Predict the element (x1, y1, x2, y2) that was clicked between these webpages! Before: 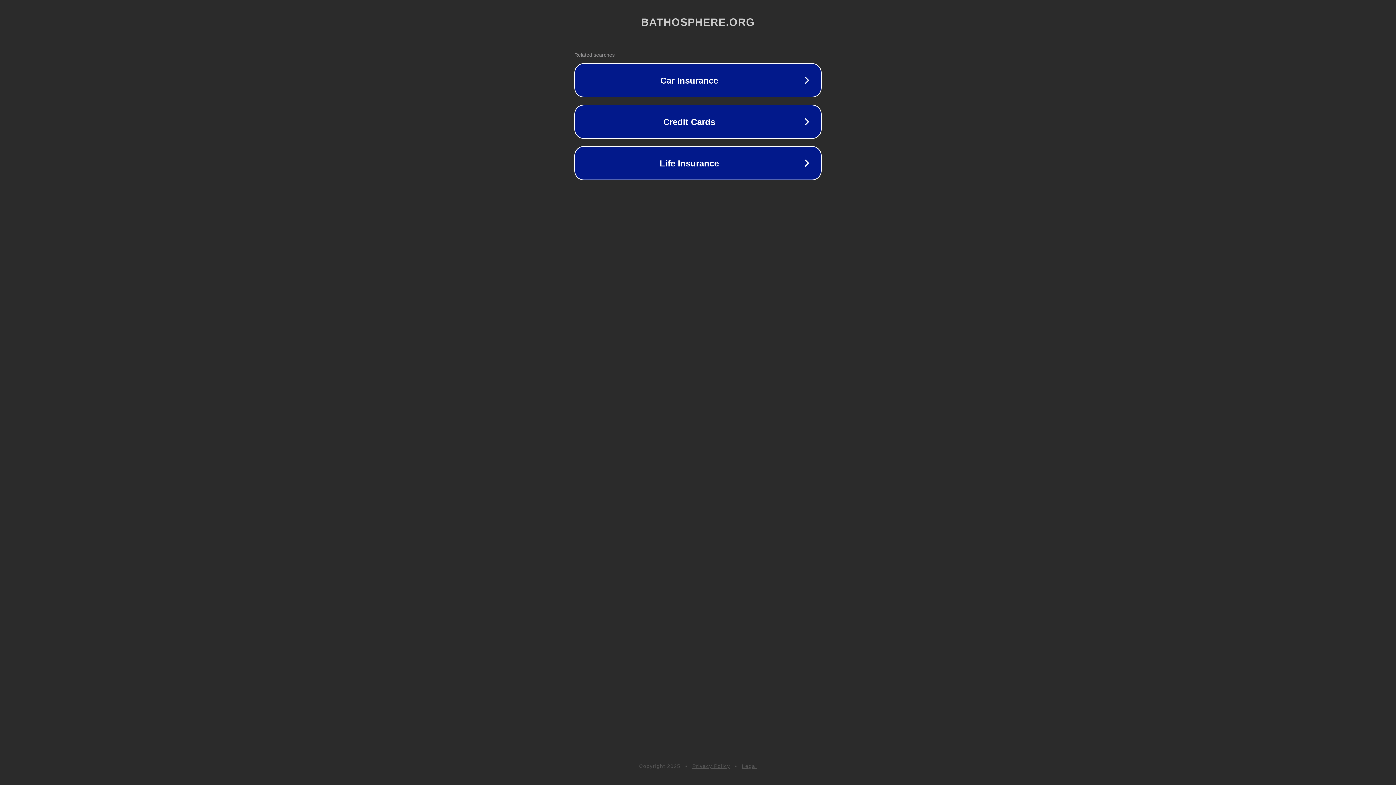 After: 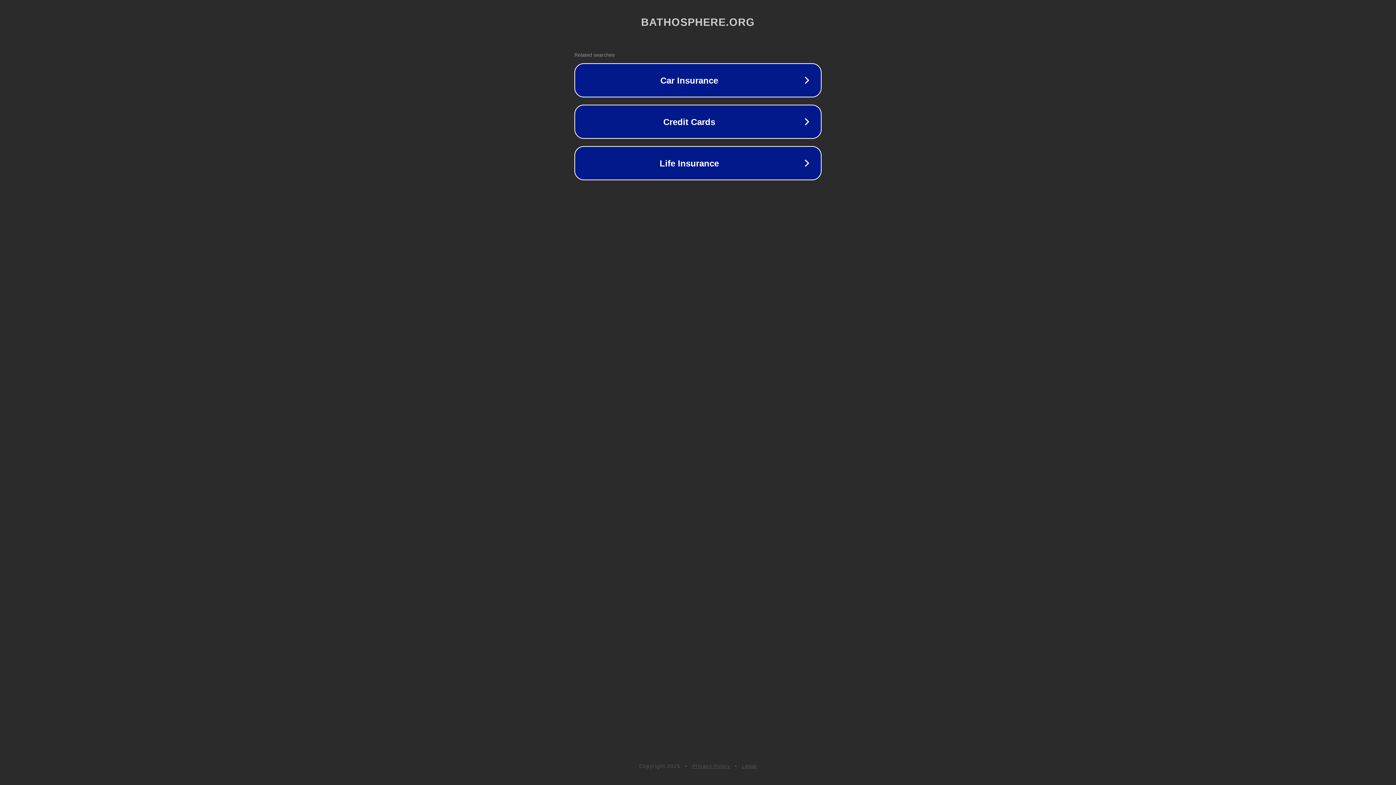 Action: bbox: (742, 763, 757, 769) label: Legal